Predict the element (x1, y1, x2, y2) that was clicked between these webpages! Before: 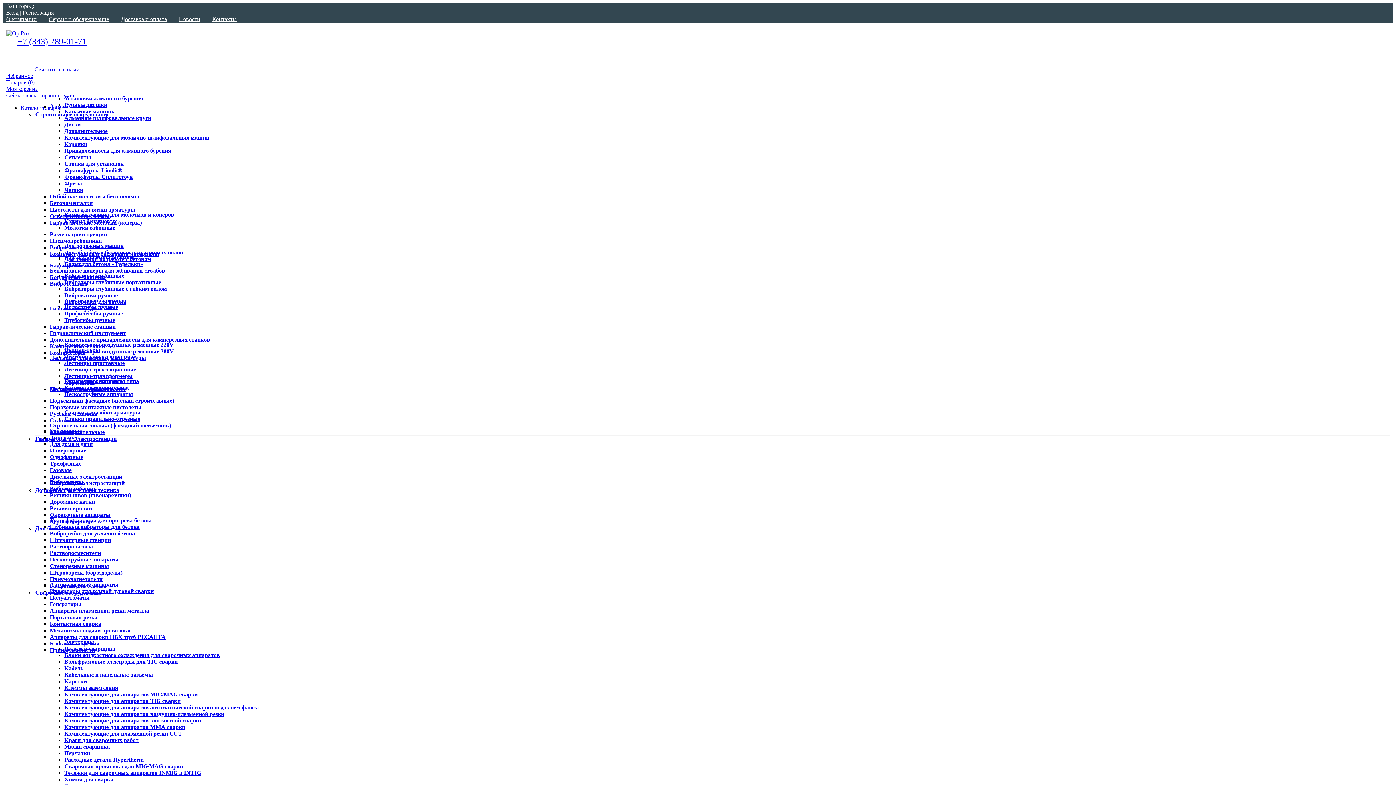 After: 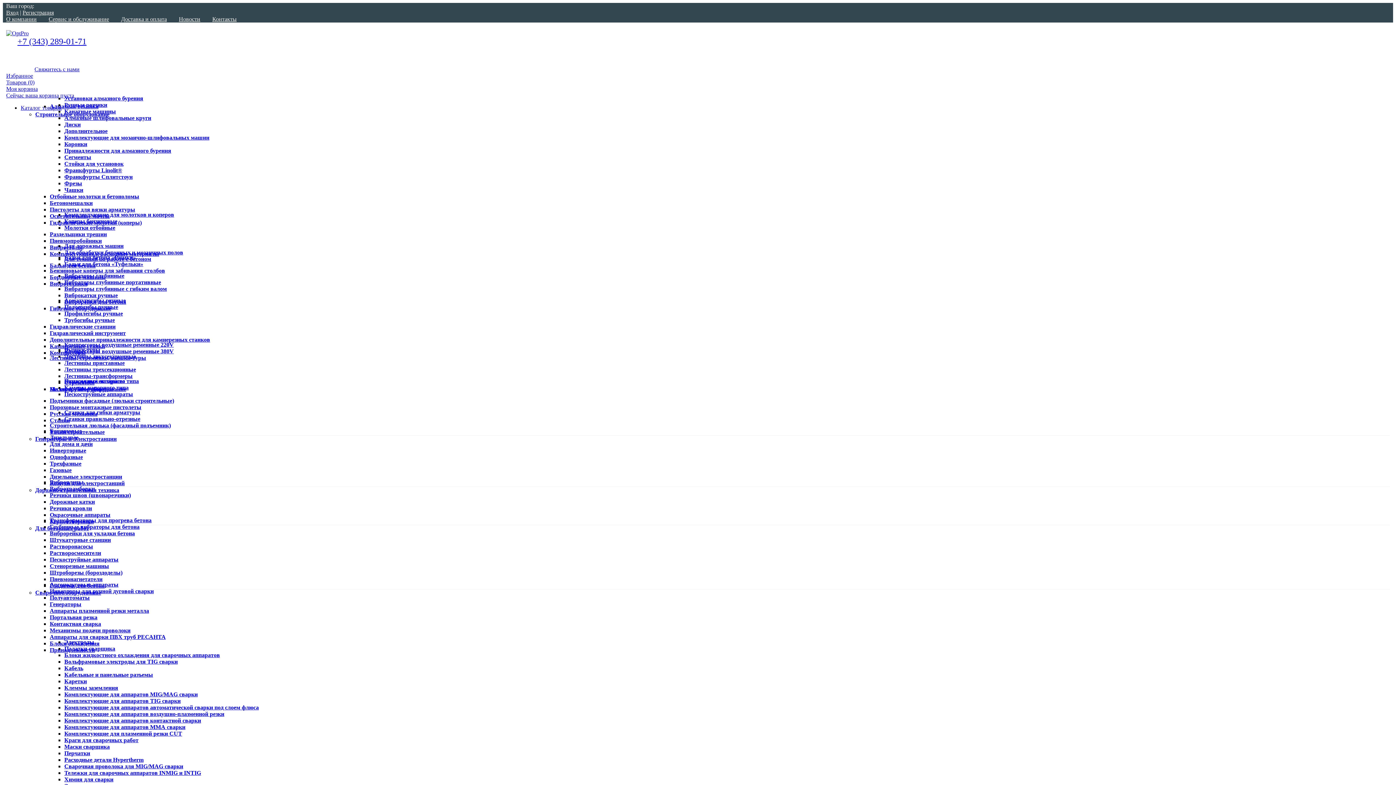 Action: bbox: (34, 66, 79, 72) label: Свяжитесь с нами